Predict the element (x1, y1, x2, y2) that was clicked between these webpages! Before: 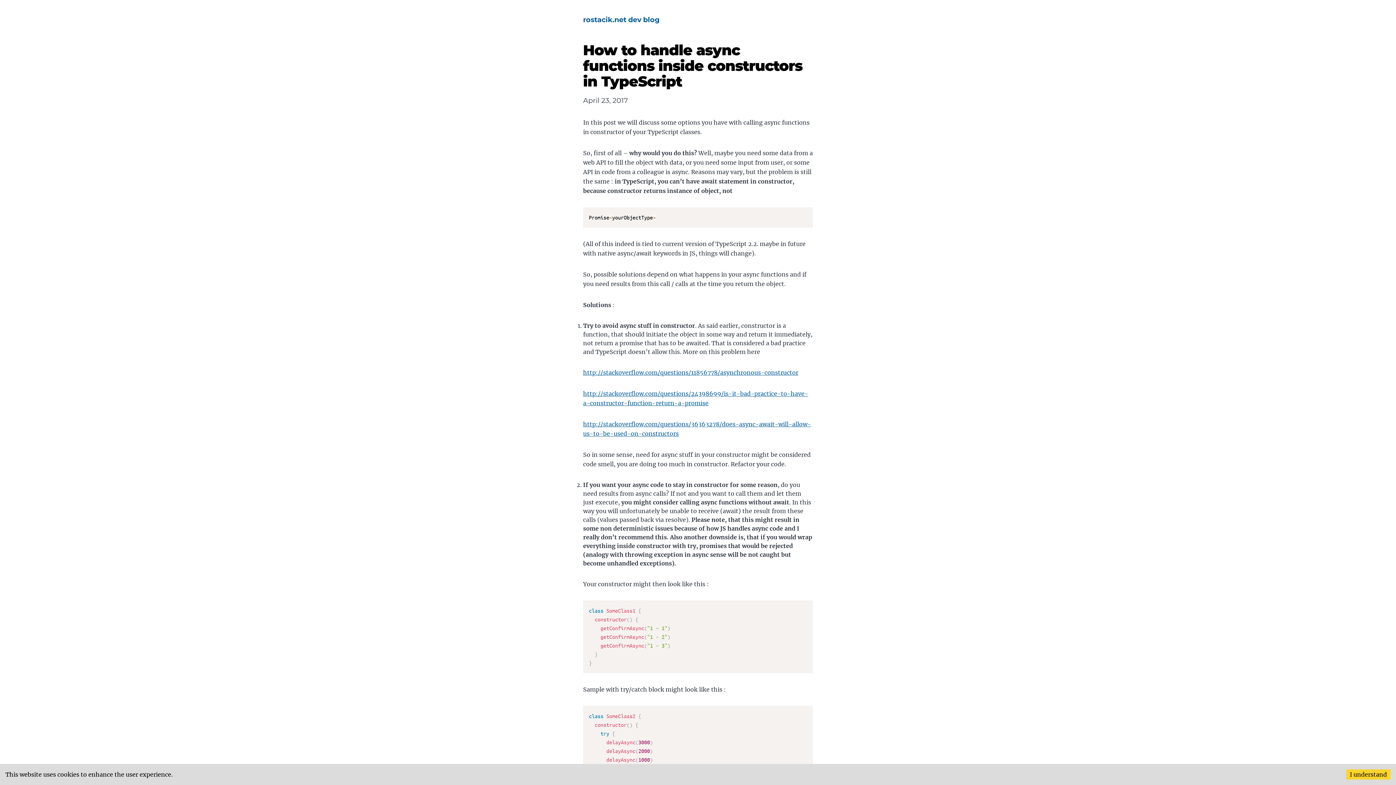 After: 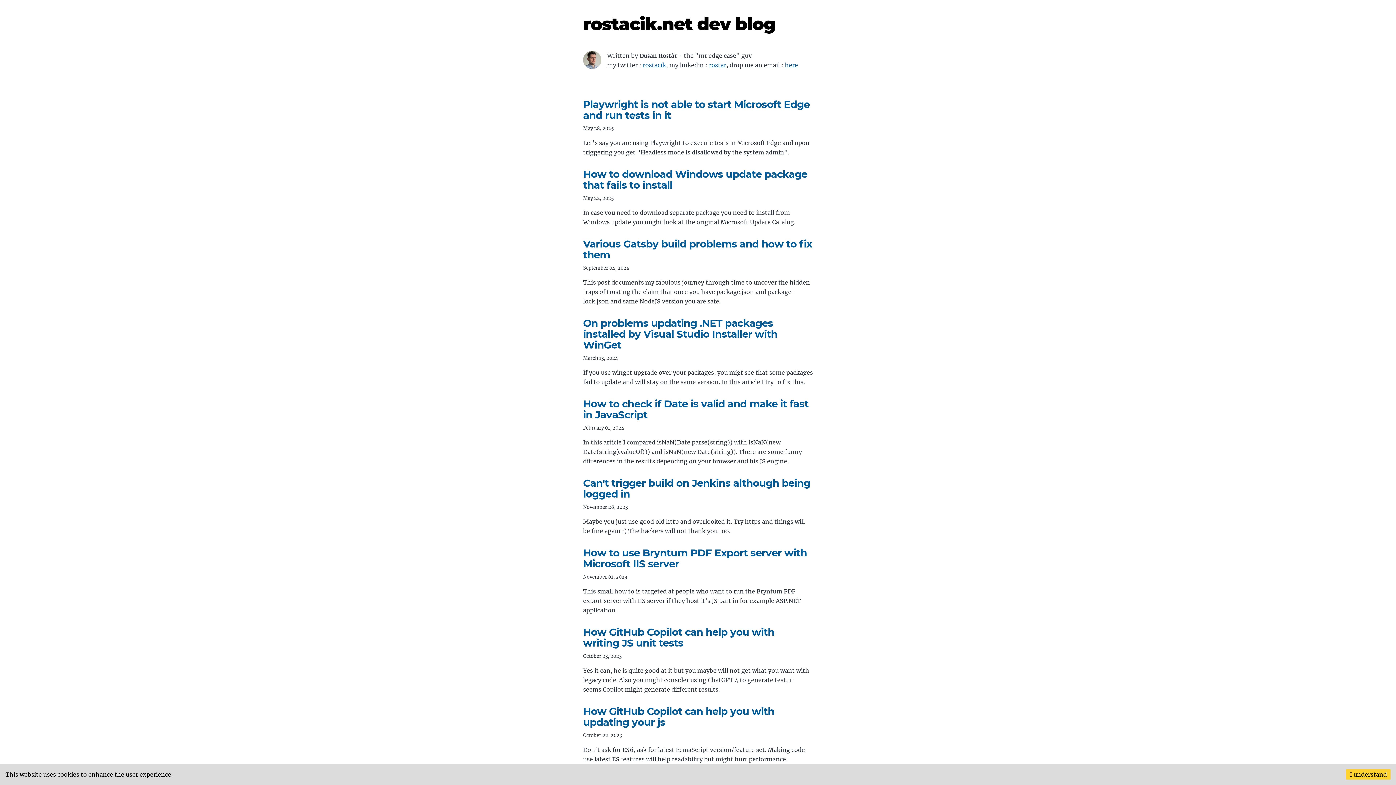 Action: bbox: (583, 15, 659, 24) label: rostacik.net dev blog